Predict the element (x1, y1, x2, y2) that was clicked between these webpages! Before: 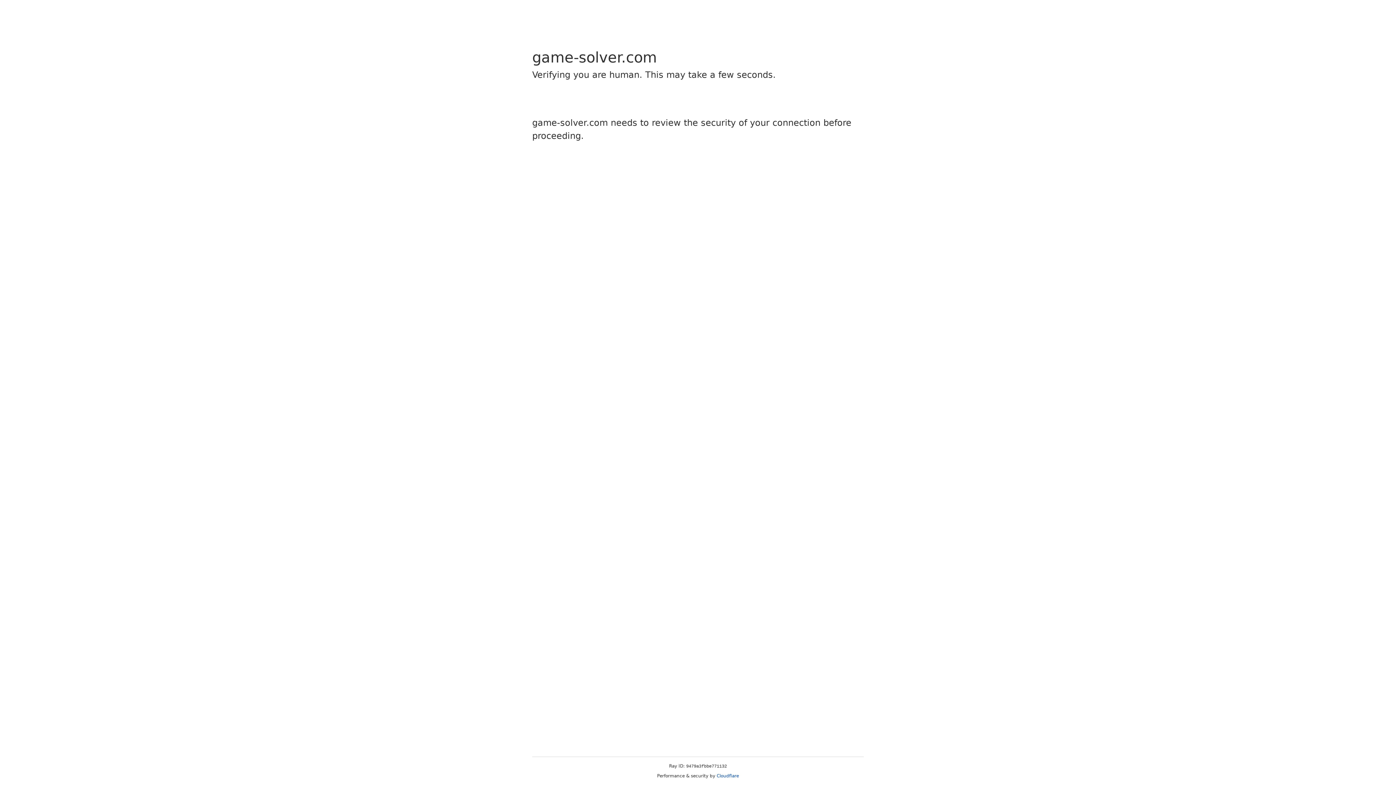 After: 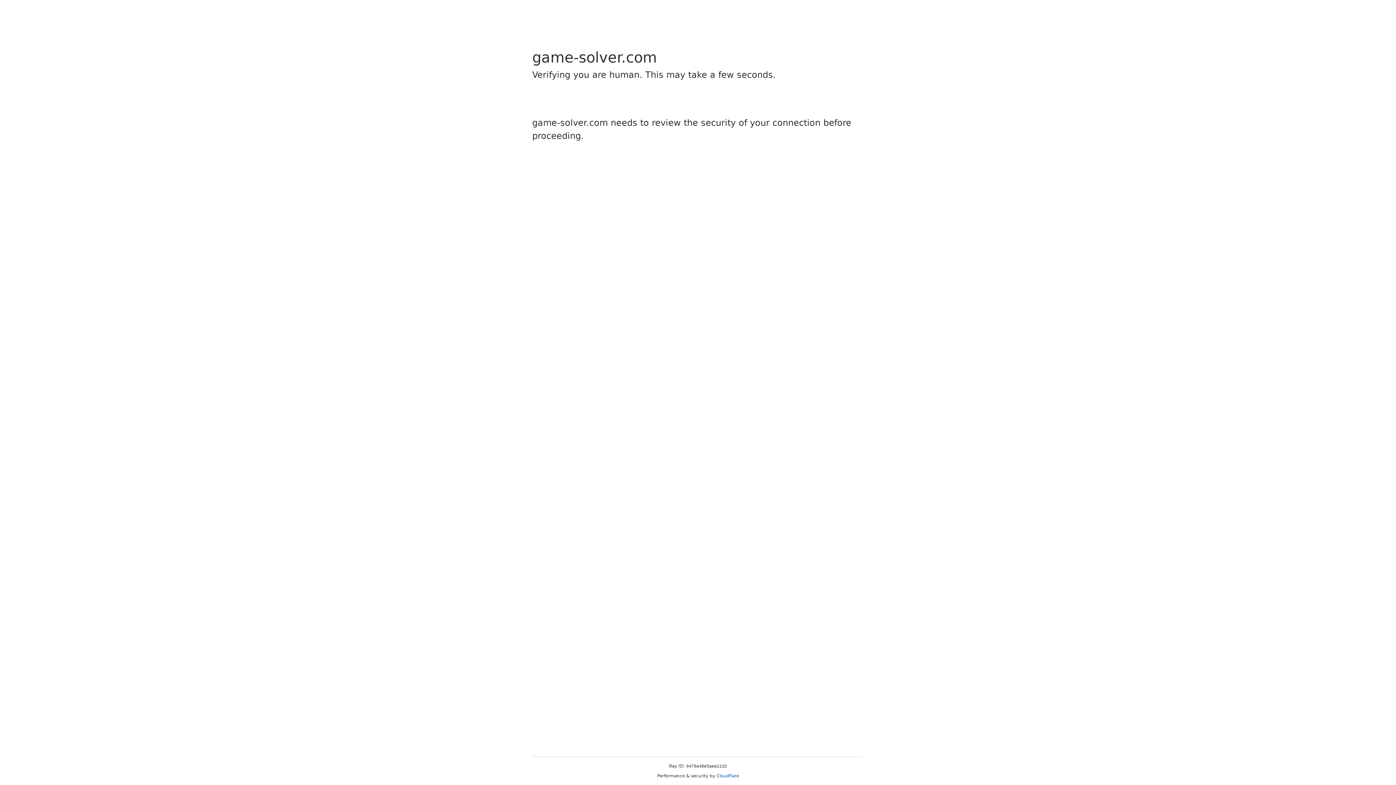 Action: label: Cloudflare bbox: (716, 773, 739, 778)